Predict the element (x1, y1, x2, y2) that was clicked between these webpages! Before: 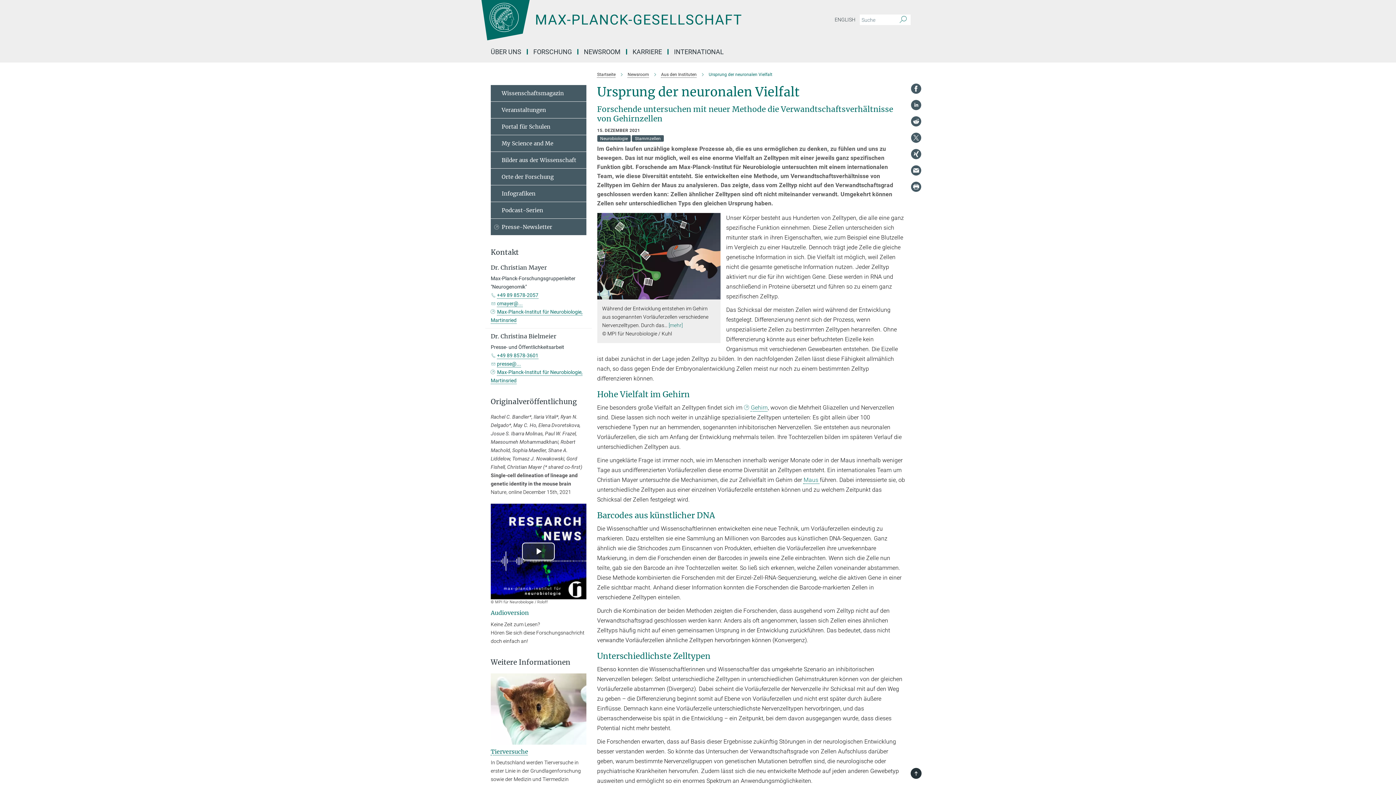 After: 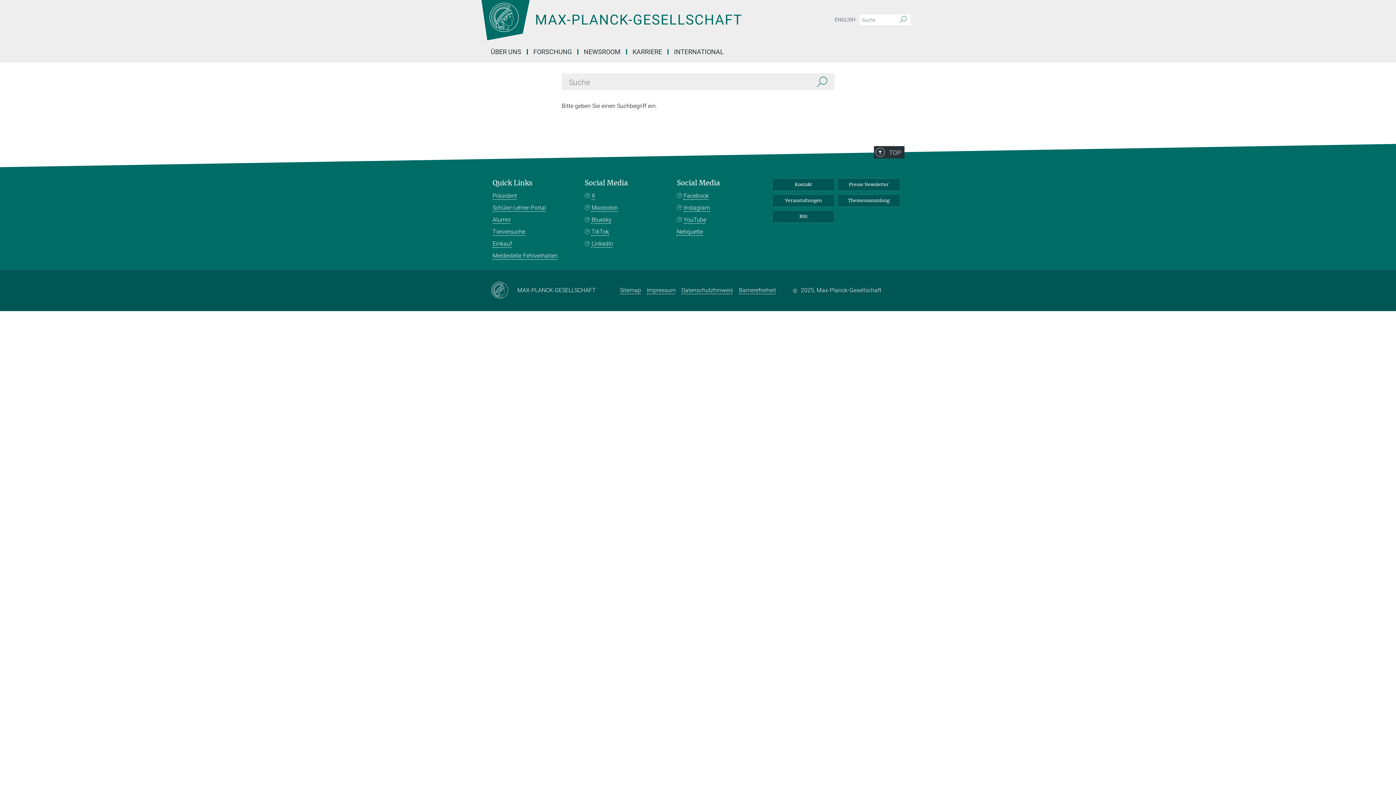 Action: label: Suche bbox: (896, 14, 910, 25)